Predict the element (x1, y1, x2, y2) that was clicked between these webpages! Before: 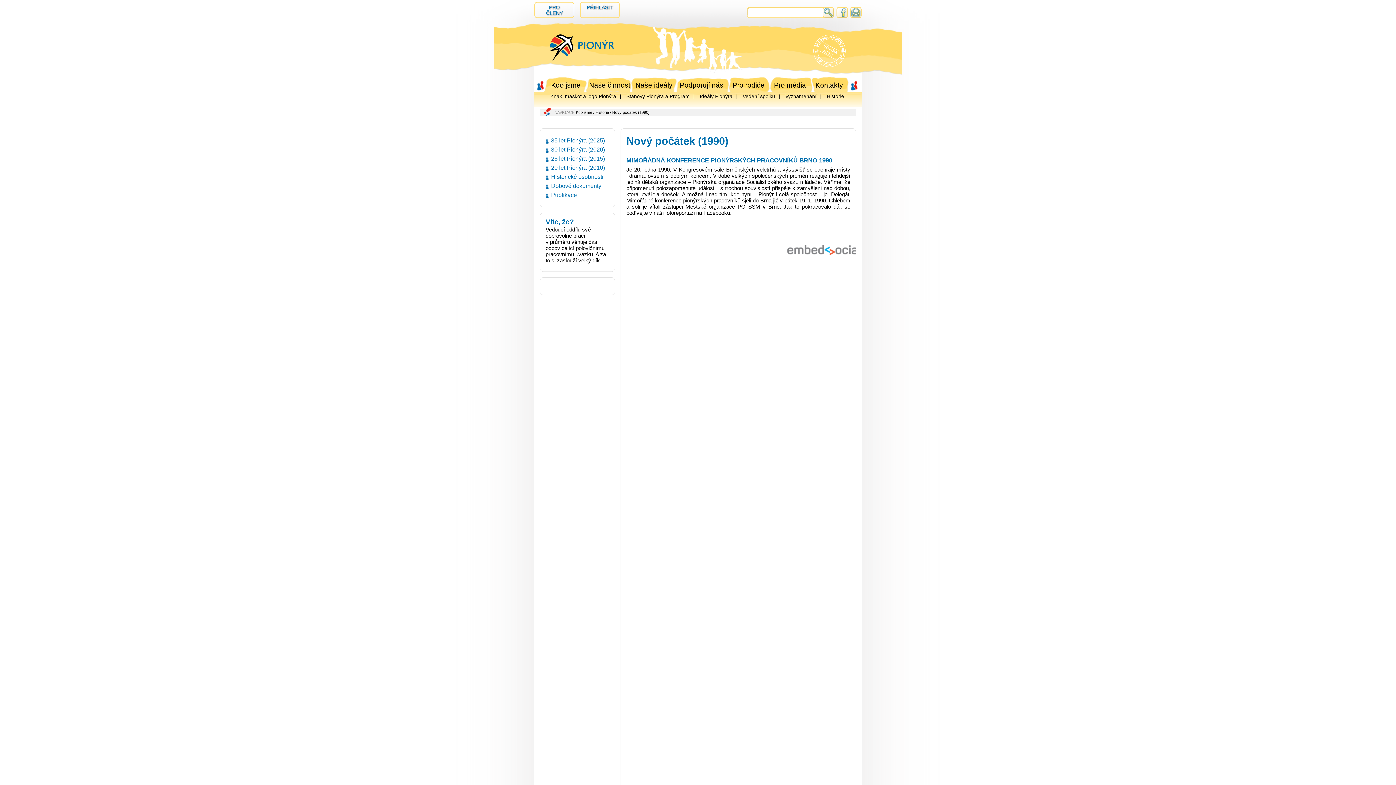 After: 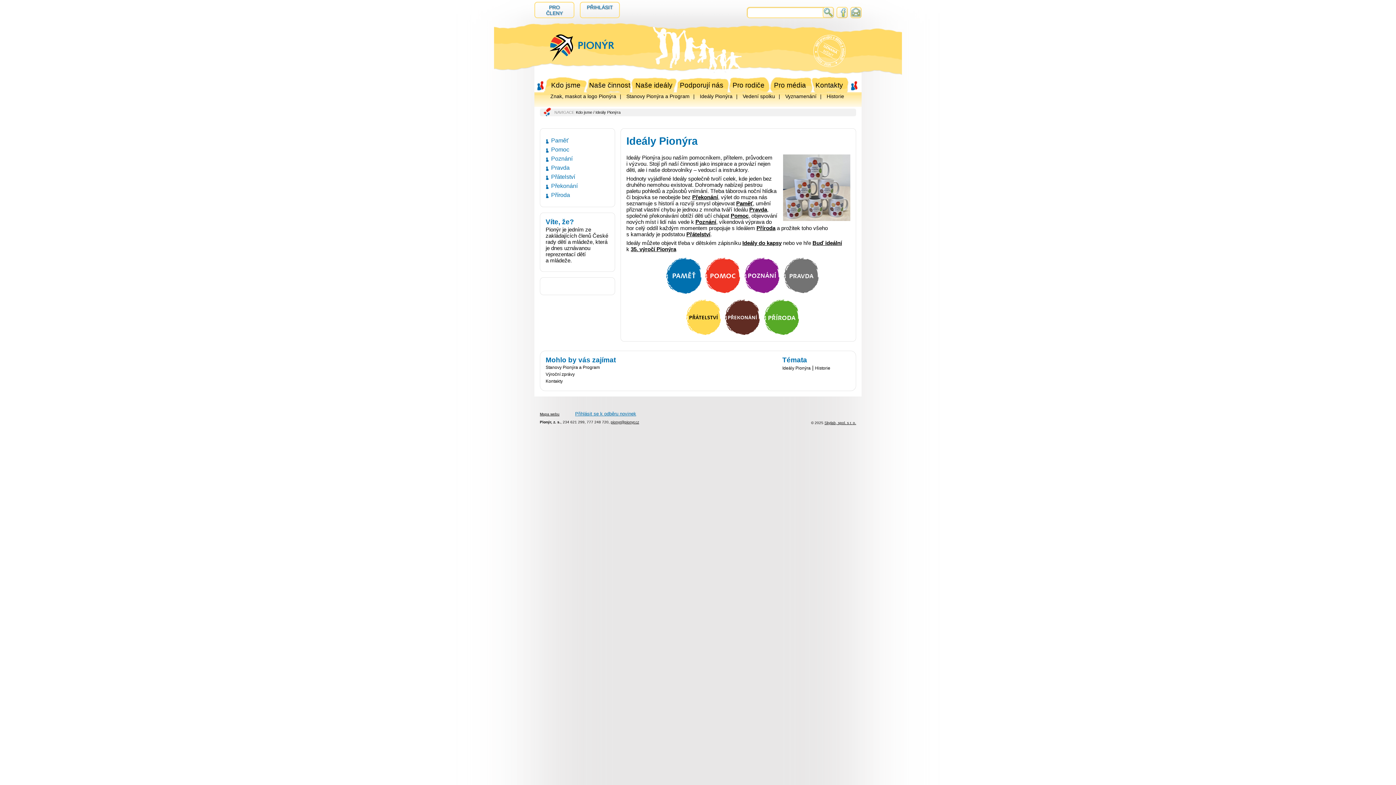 Action: label: Naše ideály bbox: (635, 81, 672, 89)